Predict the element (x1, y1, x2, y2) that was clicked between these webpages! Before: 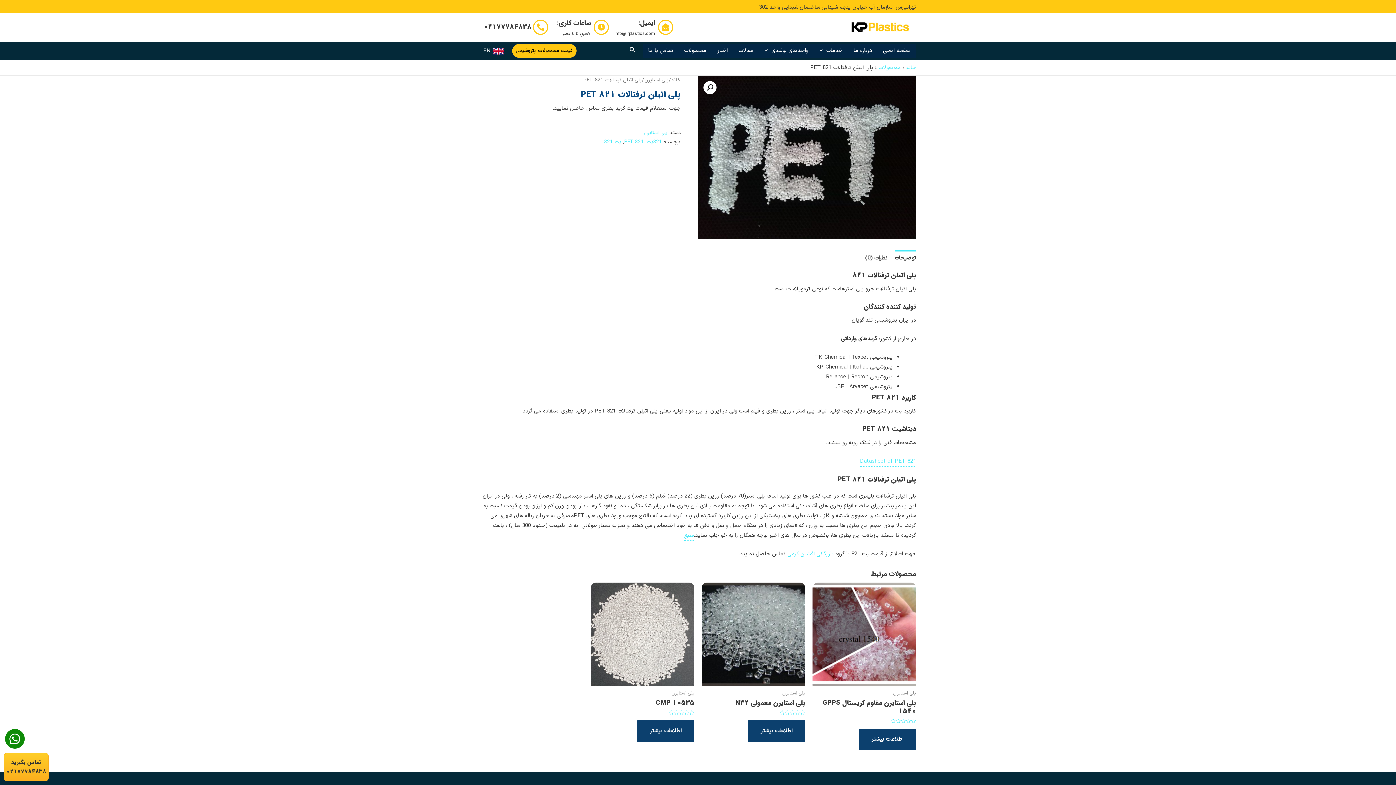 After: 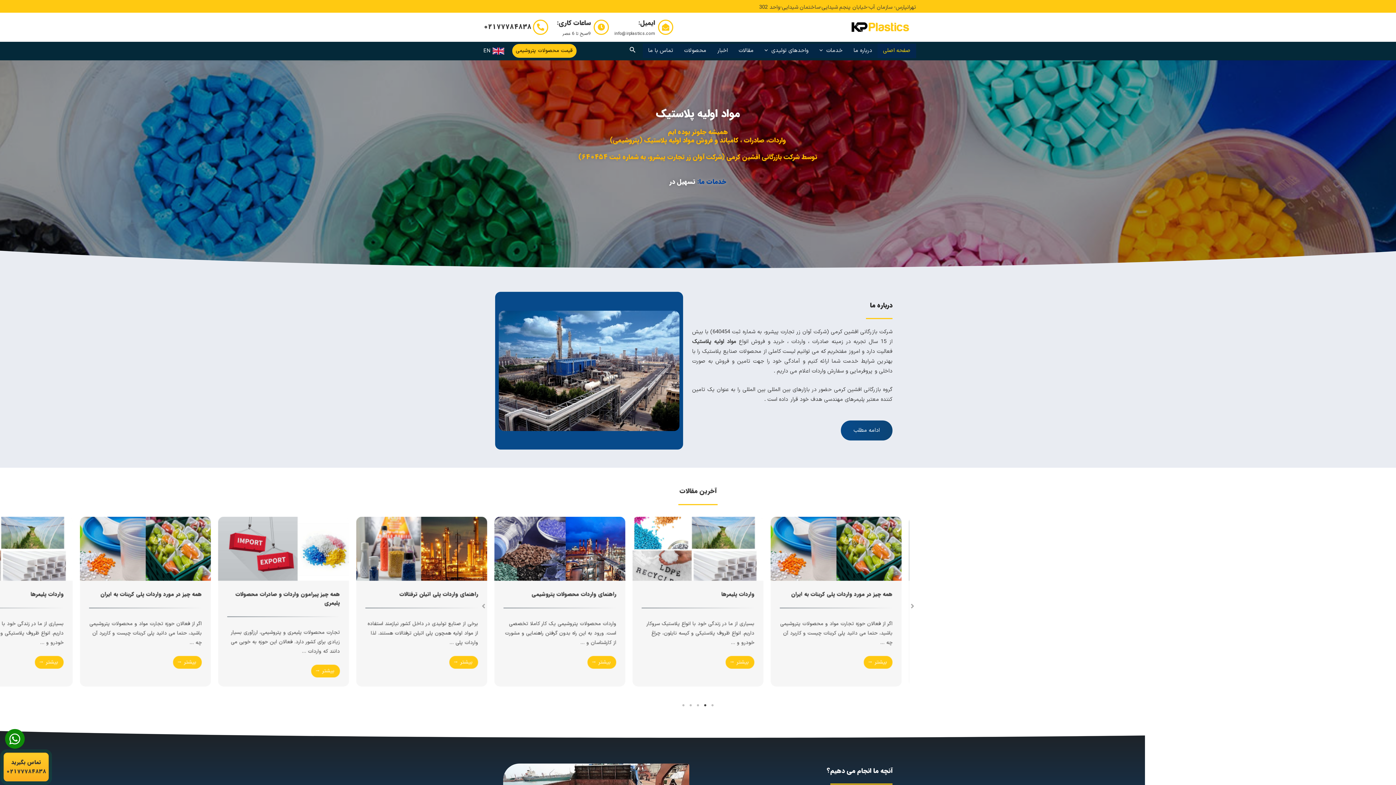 Action: bbox: (787, 550, 833, 559) label: بازرگانی افشین کرمی